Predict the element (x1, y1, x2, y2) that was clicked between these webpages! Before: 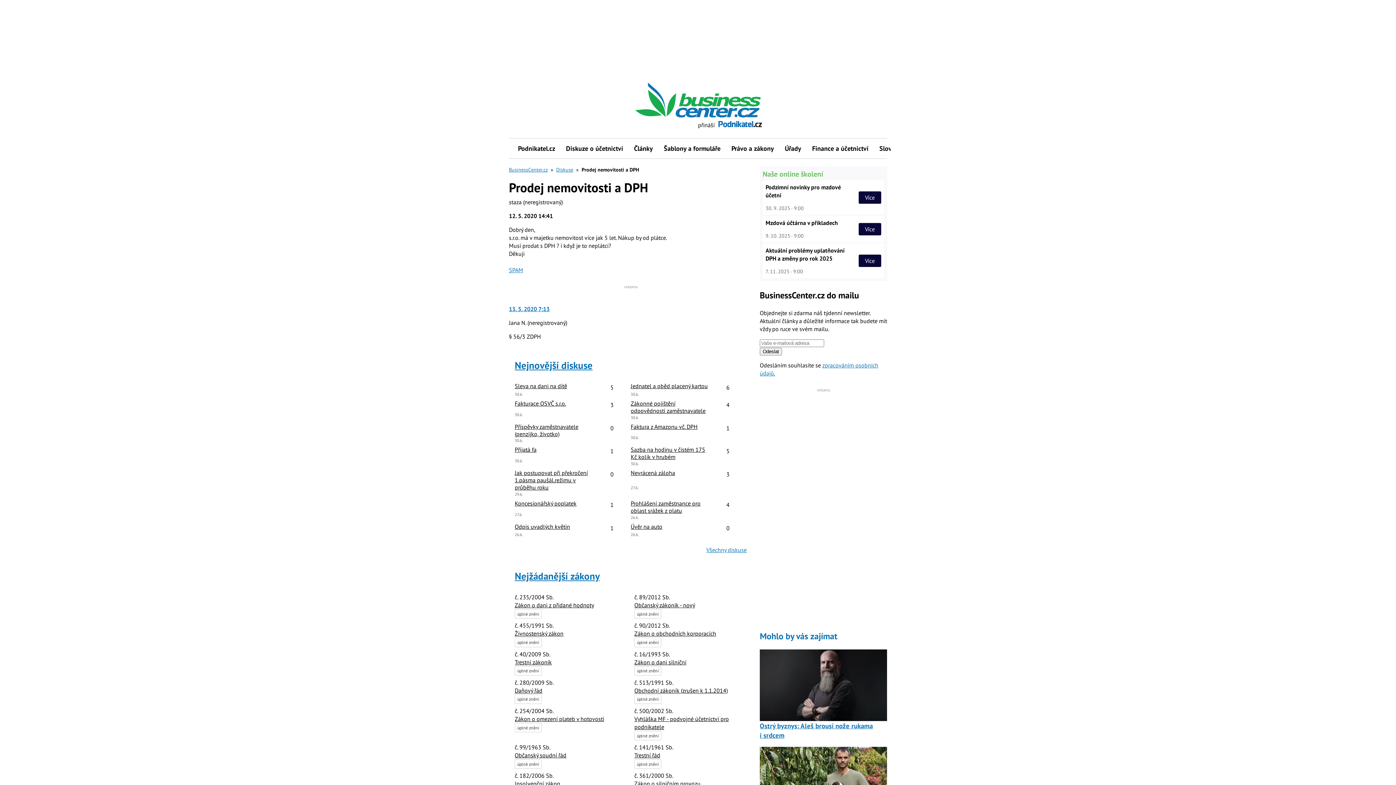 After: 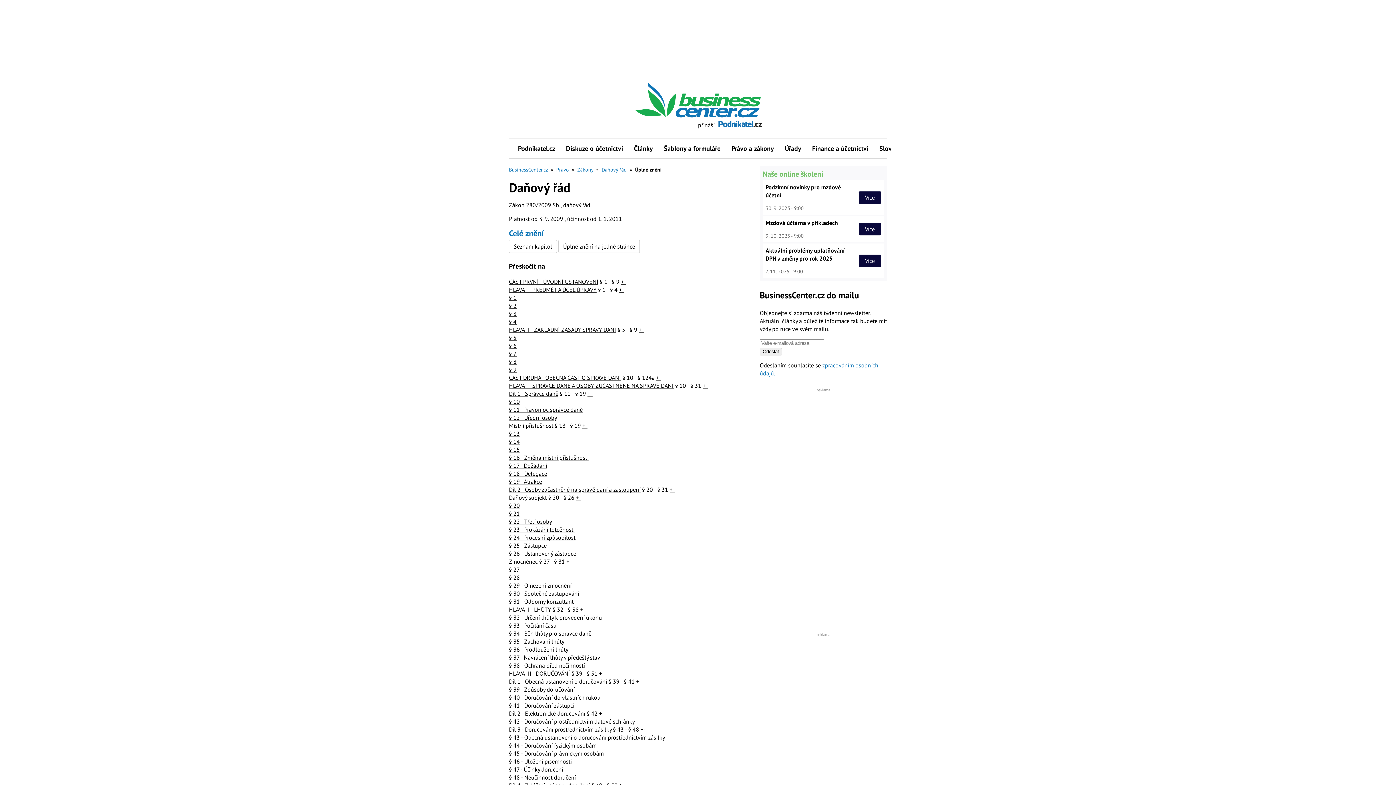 Action: label: úplné znění bbox: (514, 694, 541, 704)